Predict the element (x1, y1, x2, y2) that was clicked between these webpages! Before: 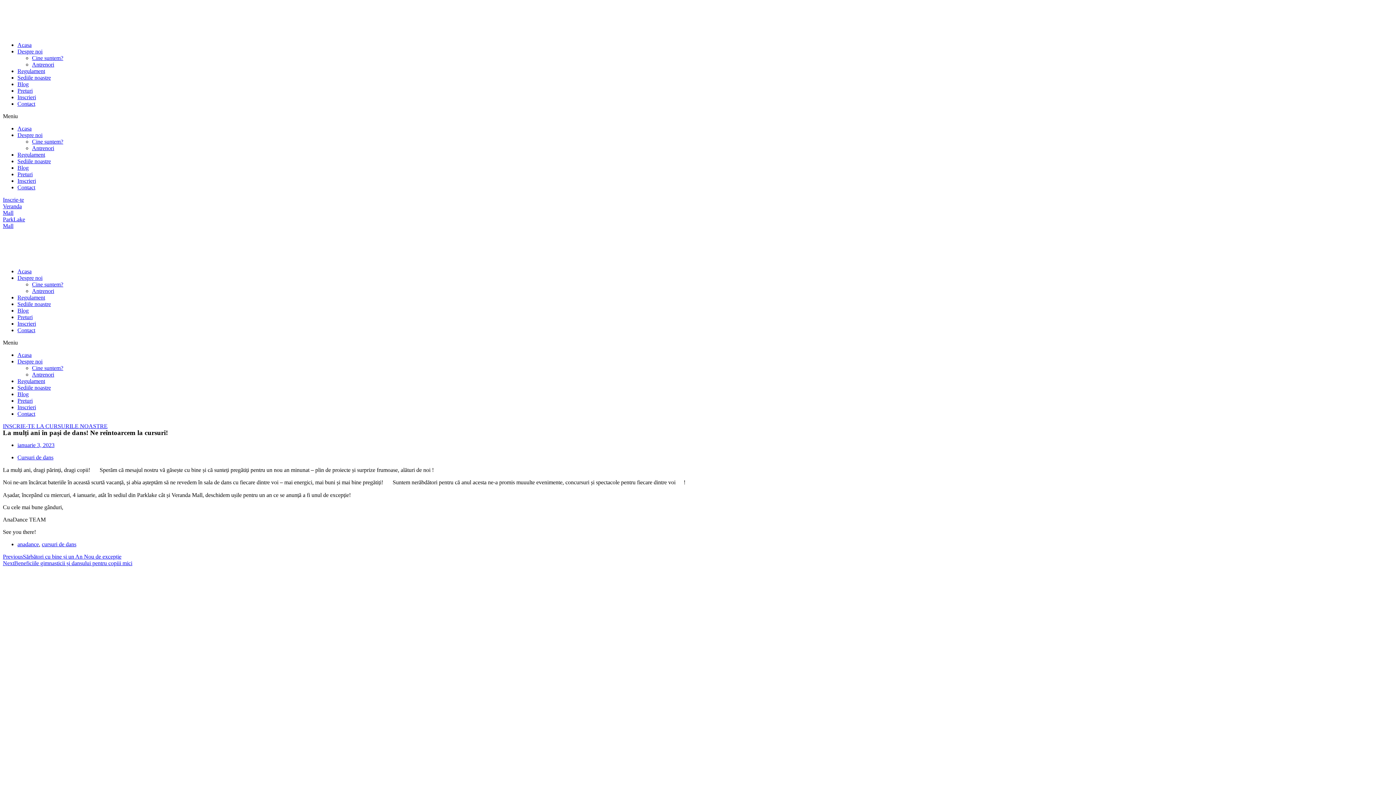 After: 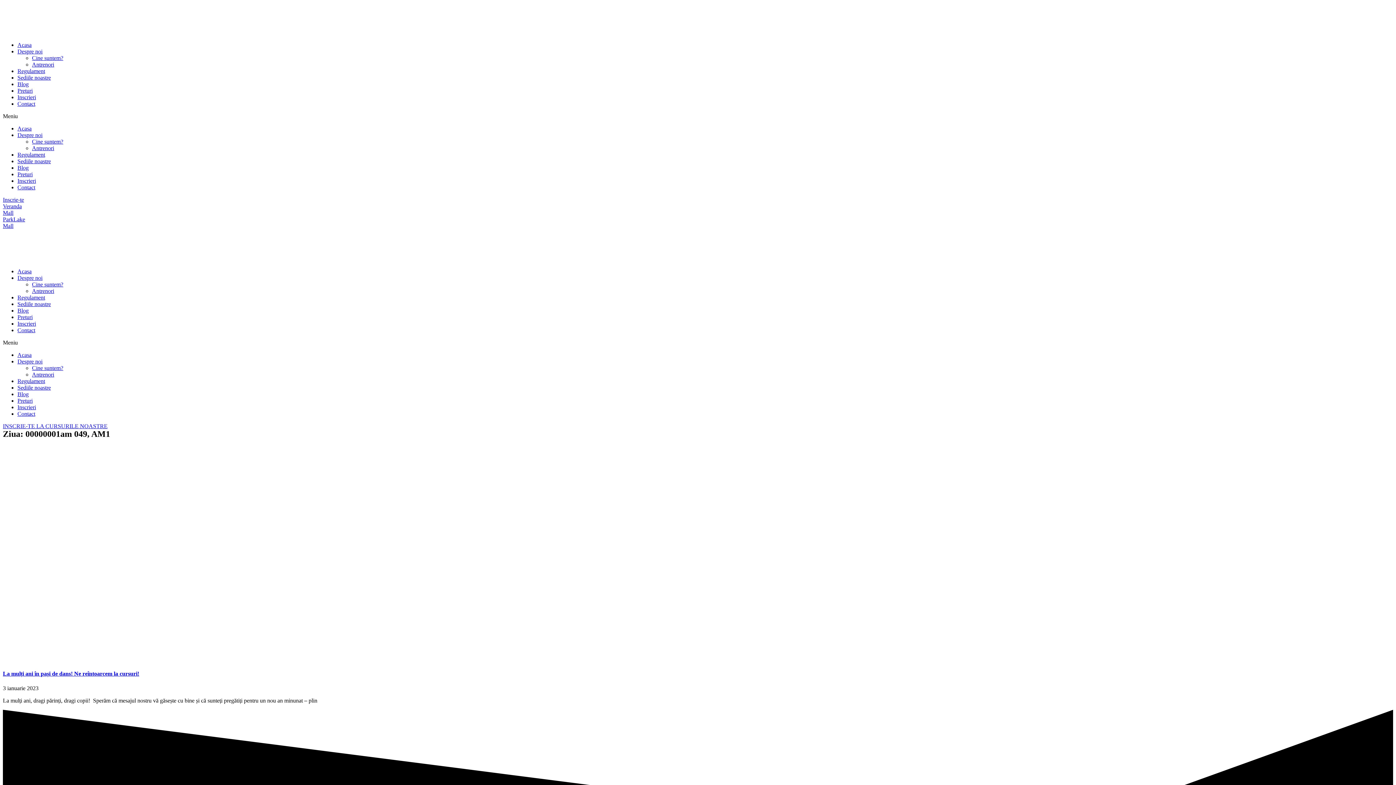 Action: label: ianuarie 3, 2023 bbox: (17, 442, 54, 448)